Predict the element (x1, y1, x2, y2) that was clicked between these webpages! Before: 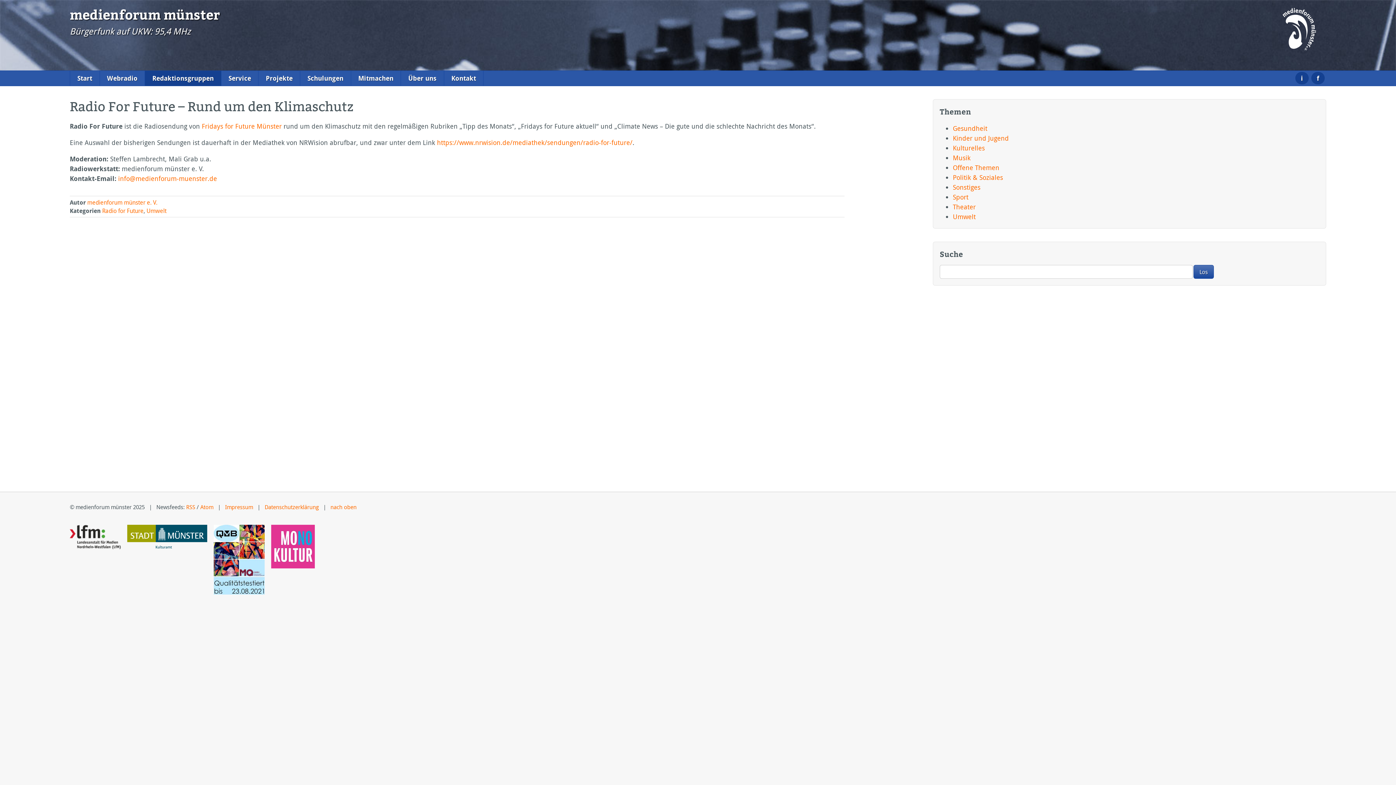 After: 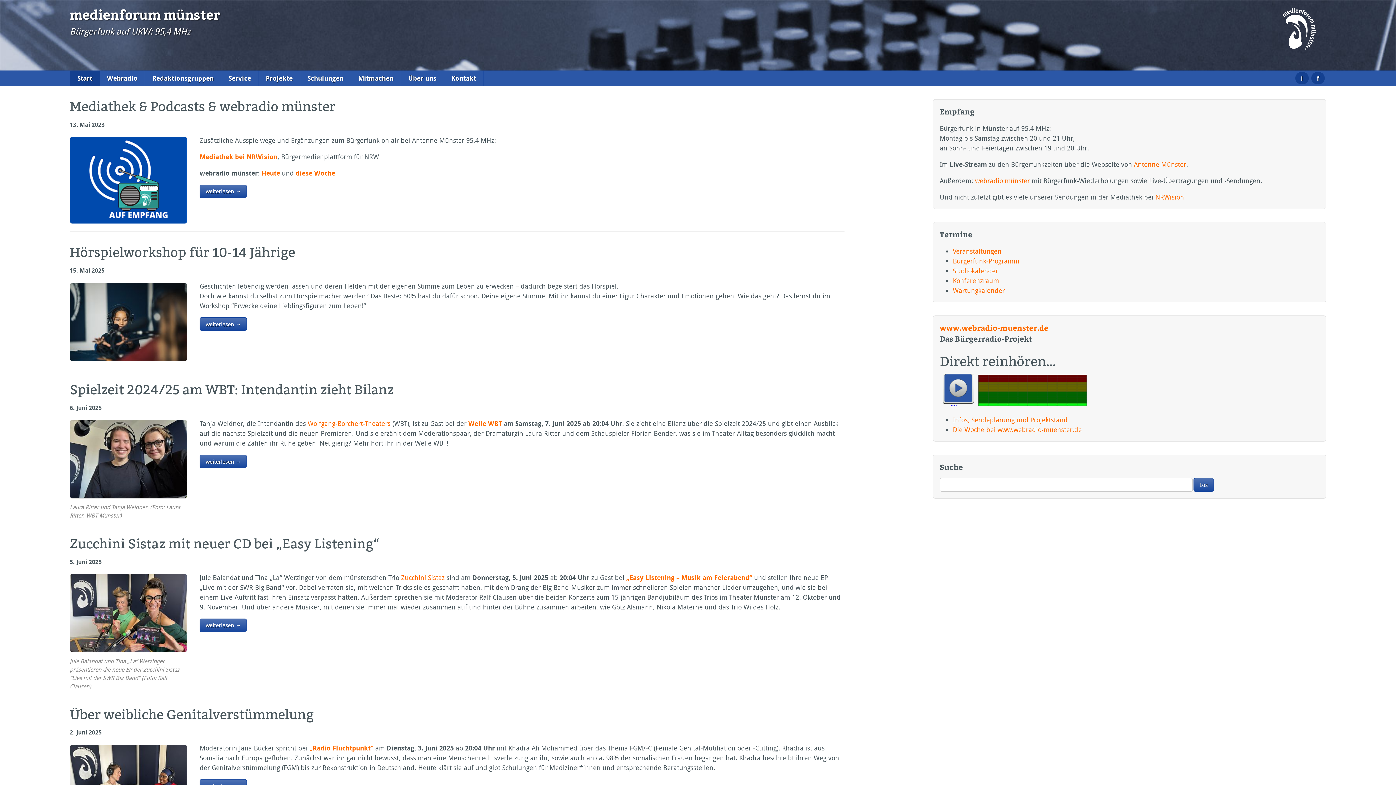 Action: bbox: (70, 70, 99, 85) label: Start